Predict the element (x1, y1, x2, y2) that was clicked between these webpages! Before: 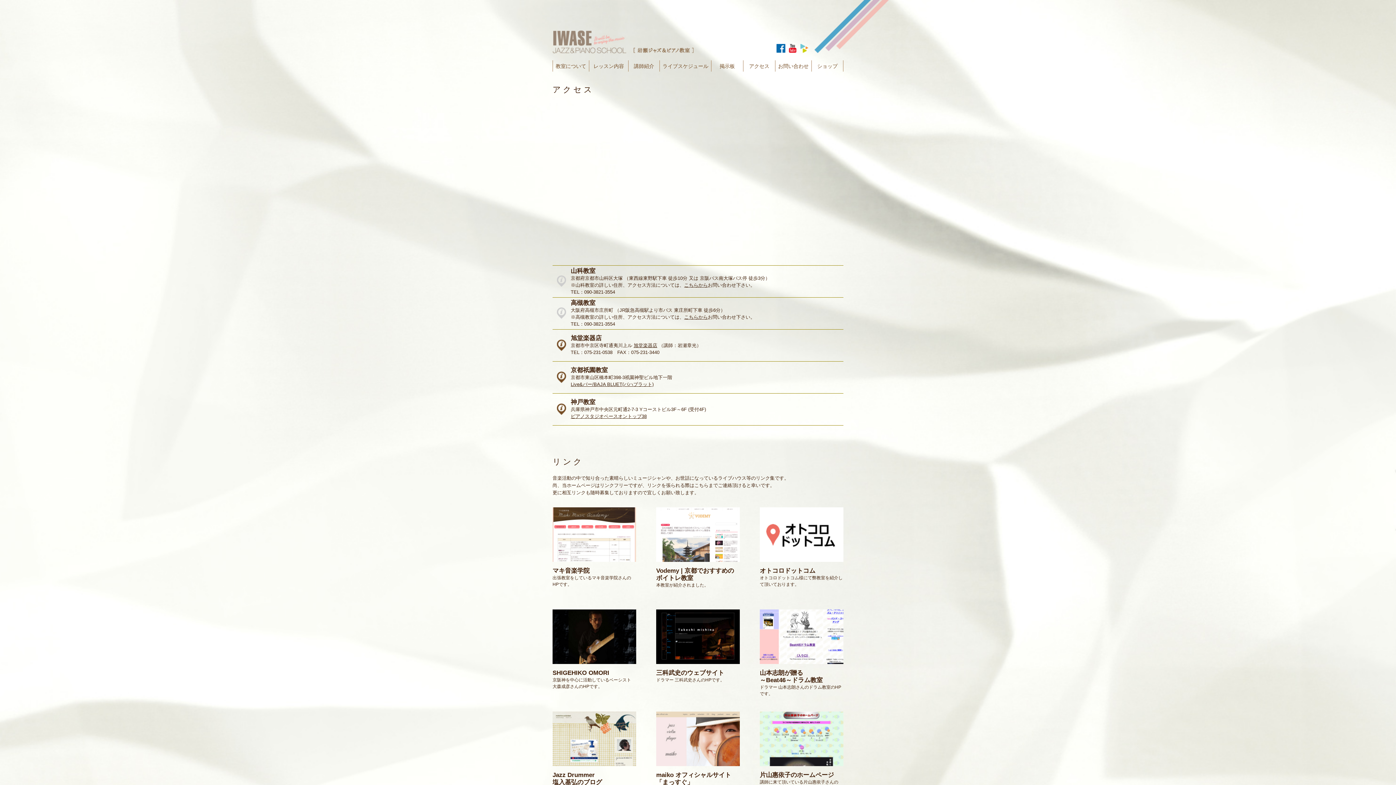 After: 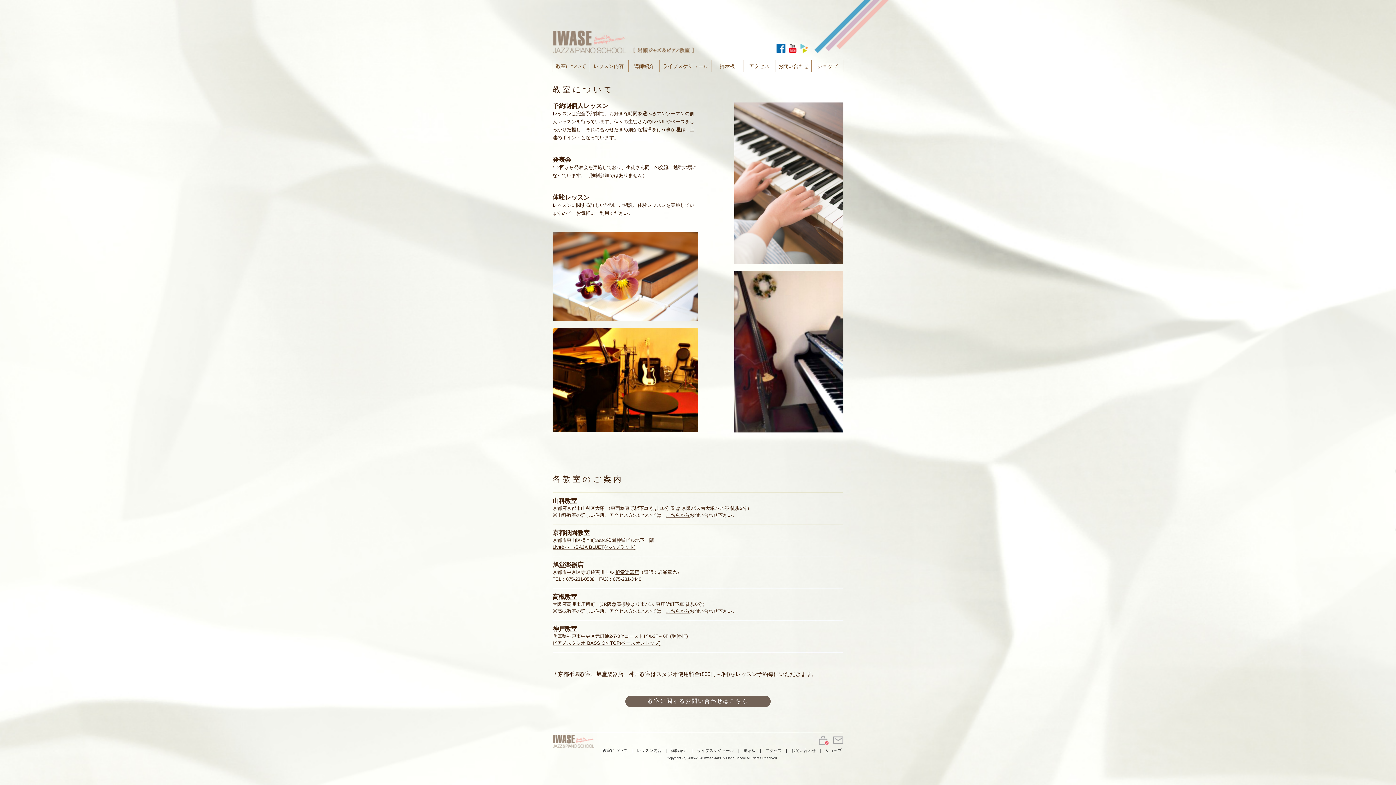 Action: label: 教室について bbox: (555, 63, 586, 69)